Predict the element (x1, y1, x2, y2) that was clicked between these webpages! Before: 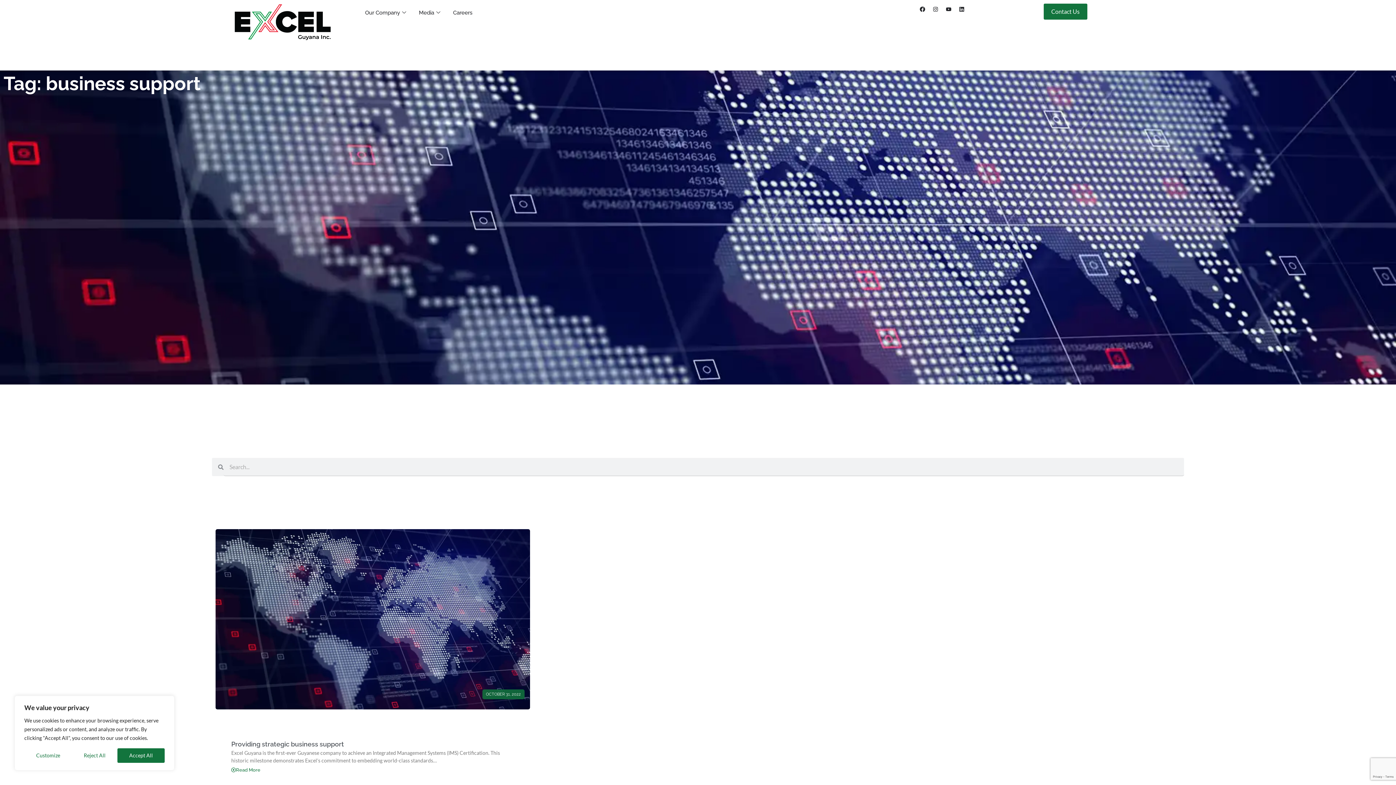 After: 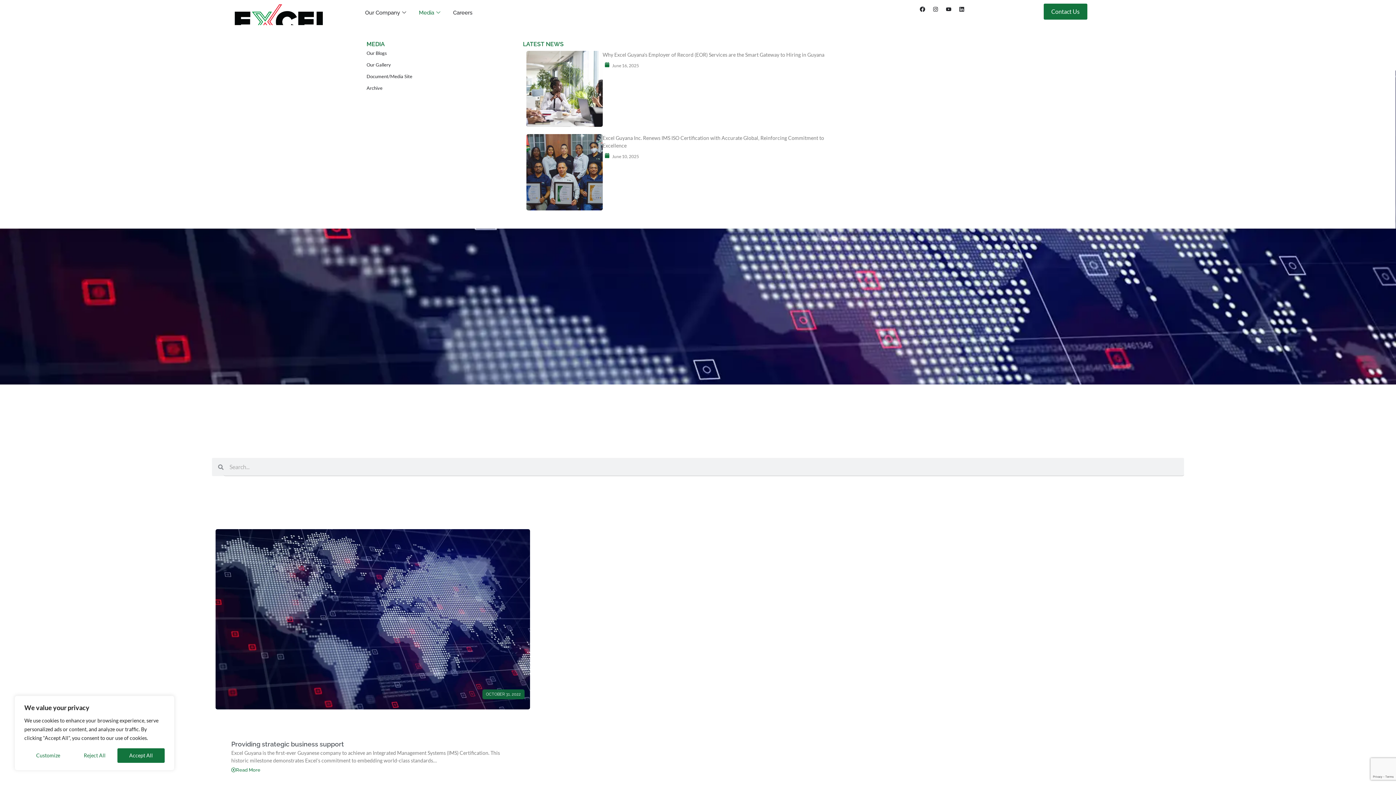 Action: label: Media bbox: (413, 0, 447, 25)